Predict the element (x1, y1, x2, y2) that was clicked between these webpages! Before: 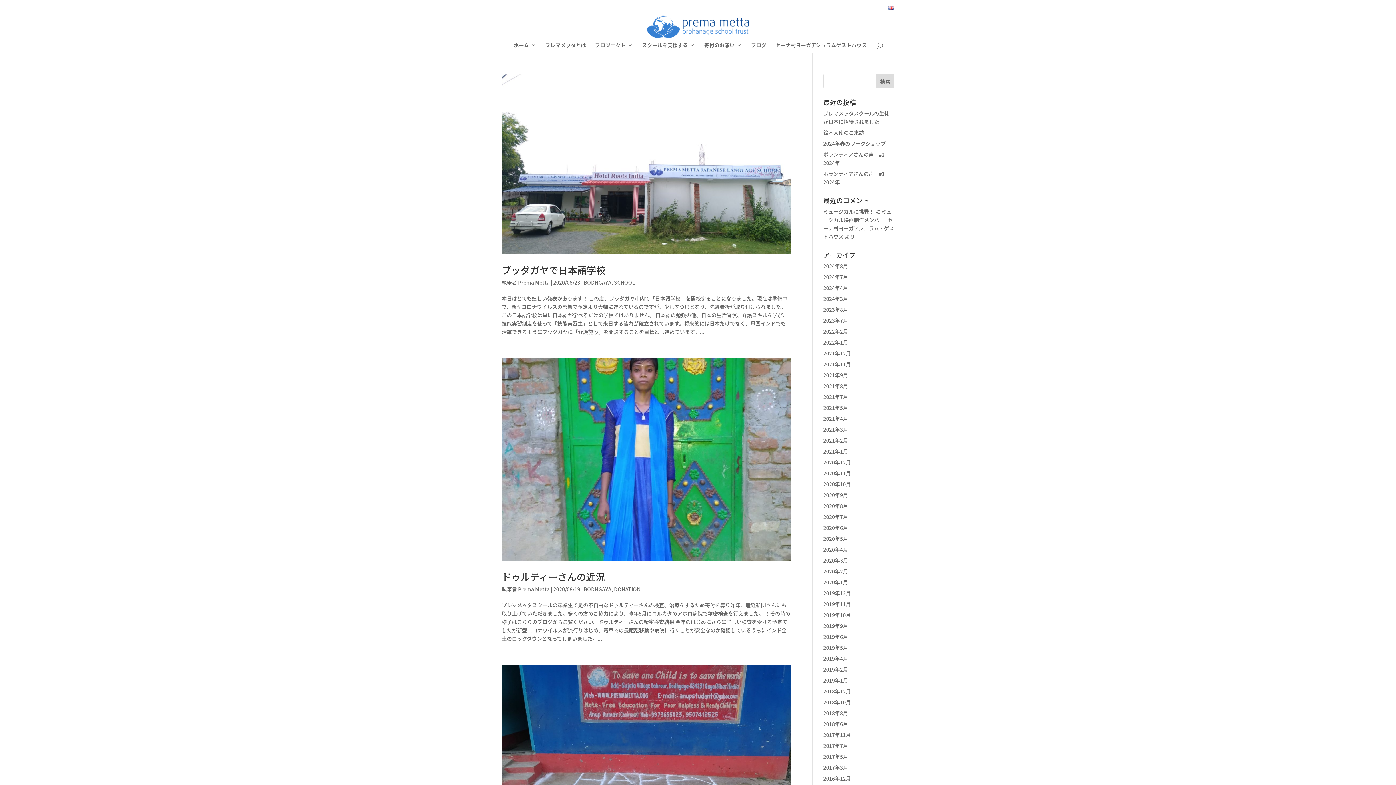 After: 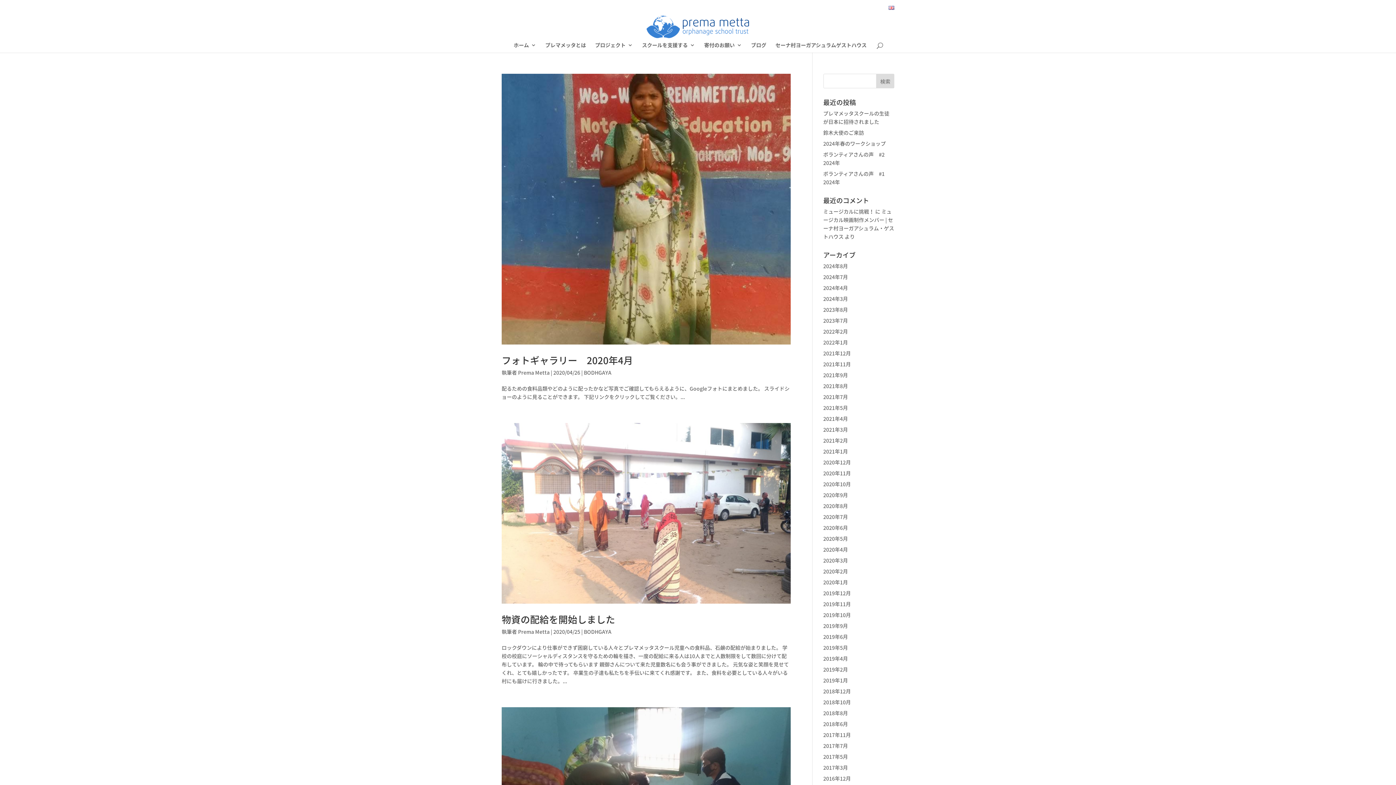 Action: bbox: (823, 546, 848, 553) label: 2020年4月